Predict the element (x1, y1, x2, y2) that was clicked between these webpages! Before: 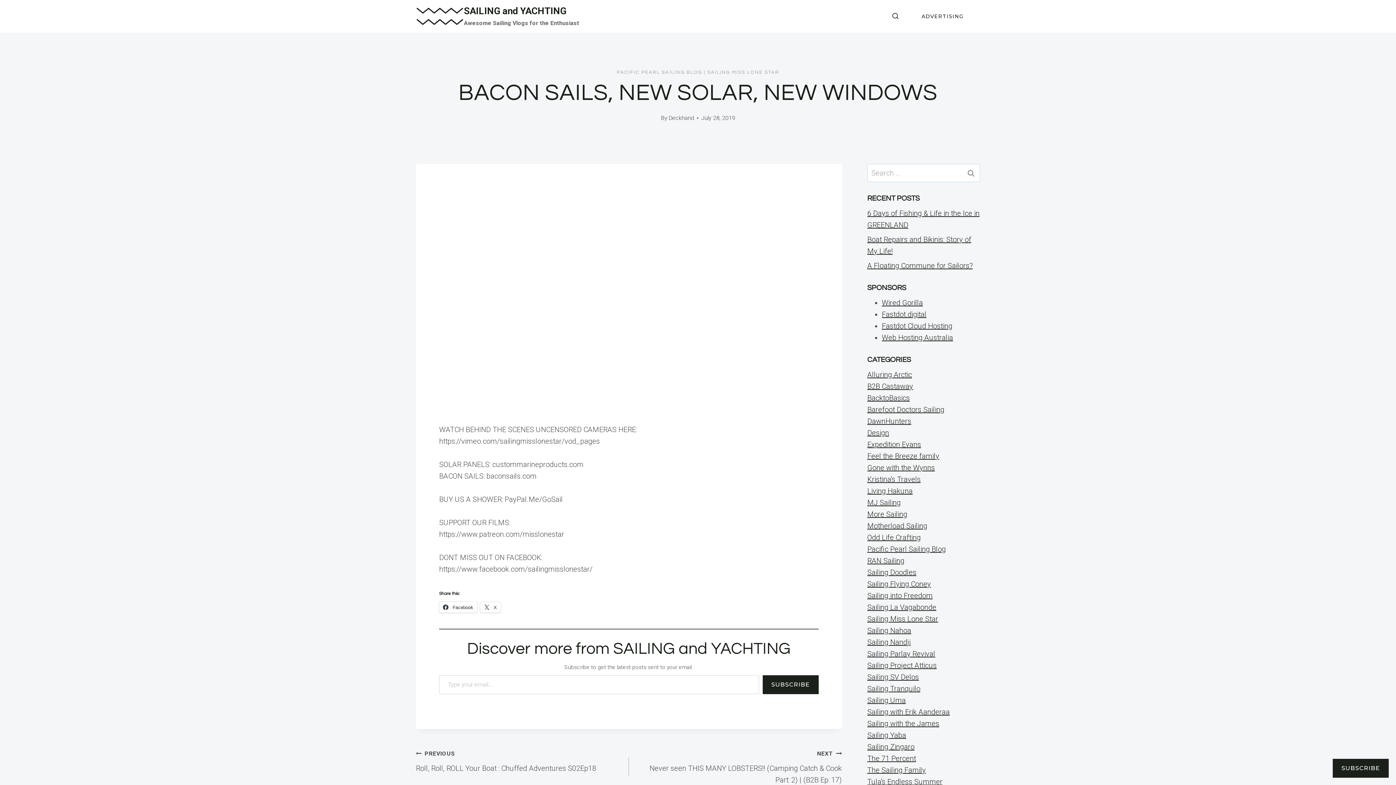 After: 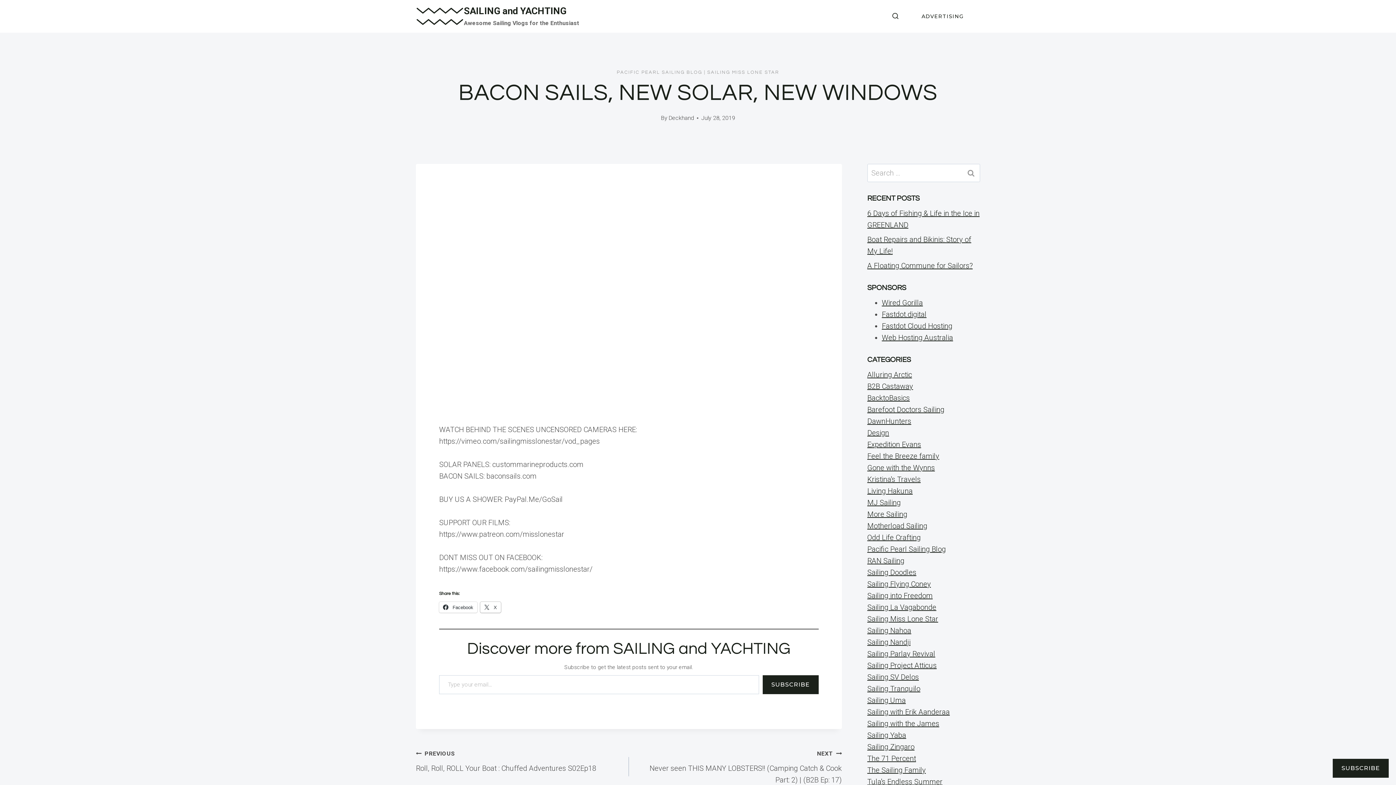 Action: bbox: (480, 602, 501, 613) label:  X